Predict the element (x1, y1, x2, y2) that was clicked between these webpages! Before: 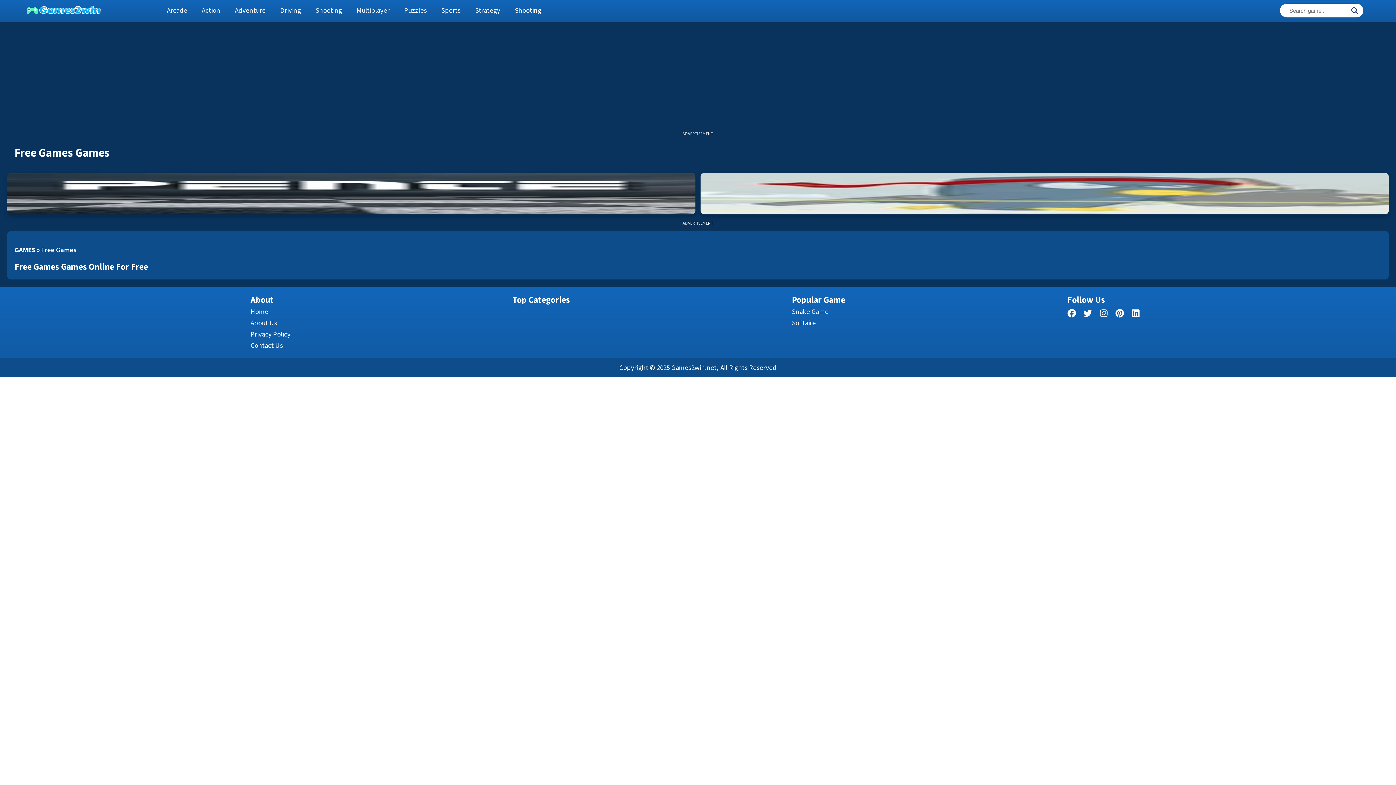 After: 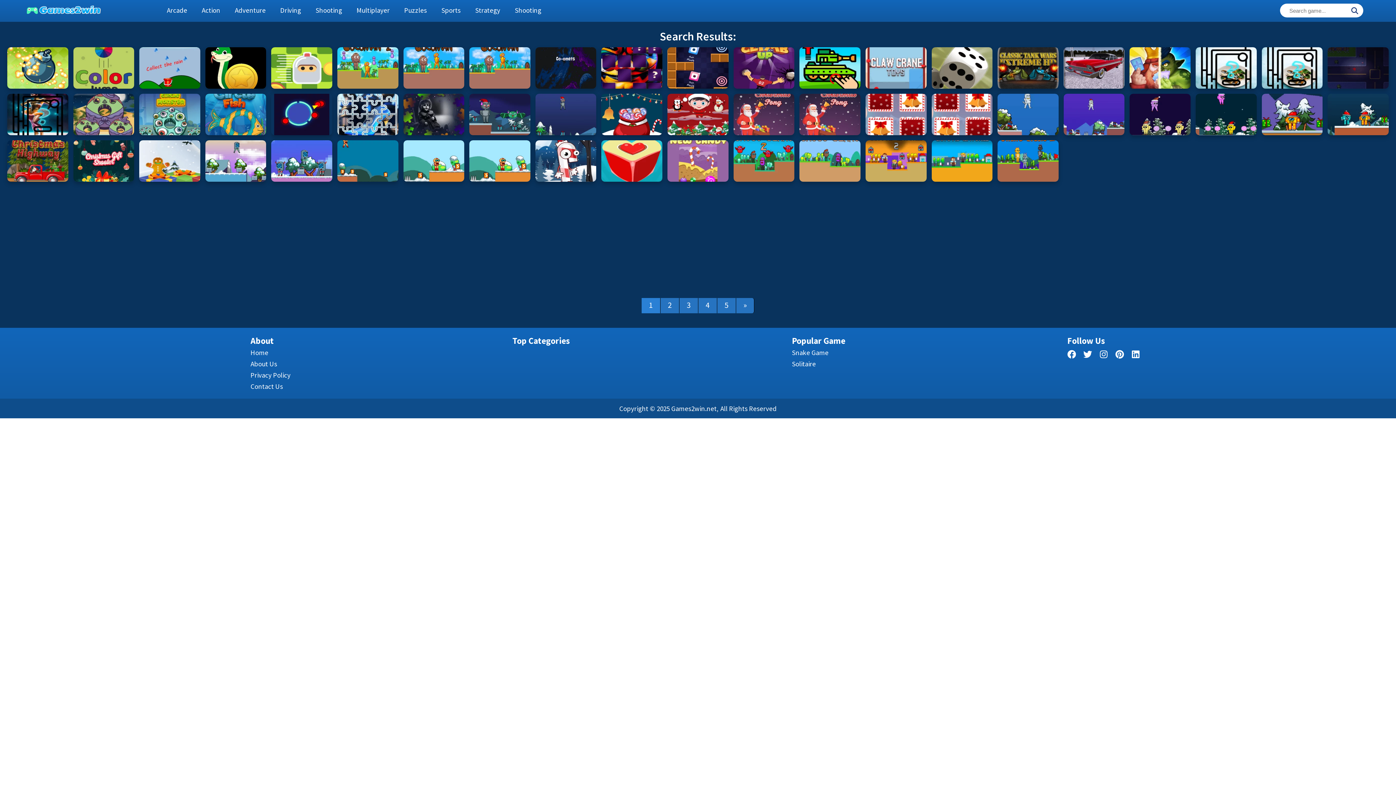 Action: label: Search bbox: (1351, 4, 1359, 17)